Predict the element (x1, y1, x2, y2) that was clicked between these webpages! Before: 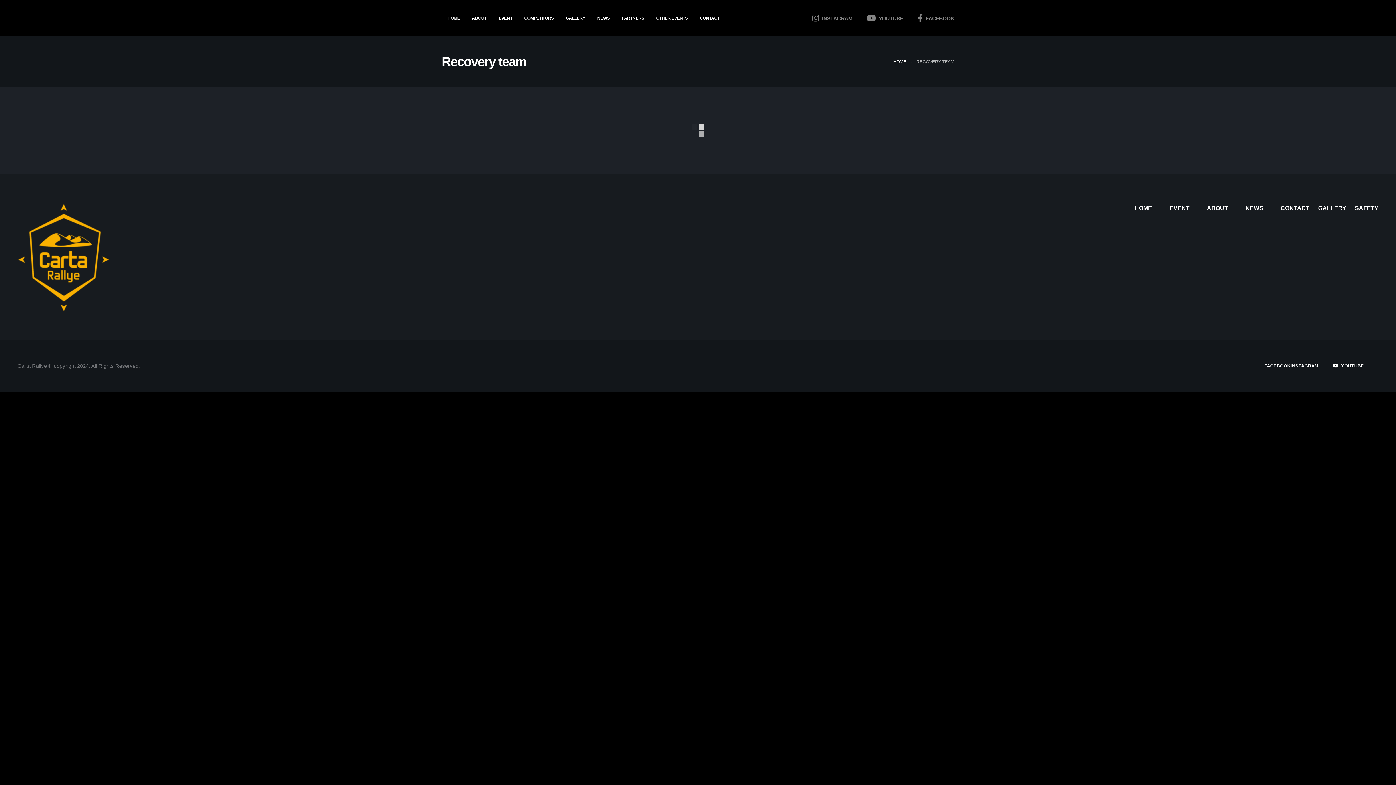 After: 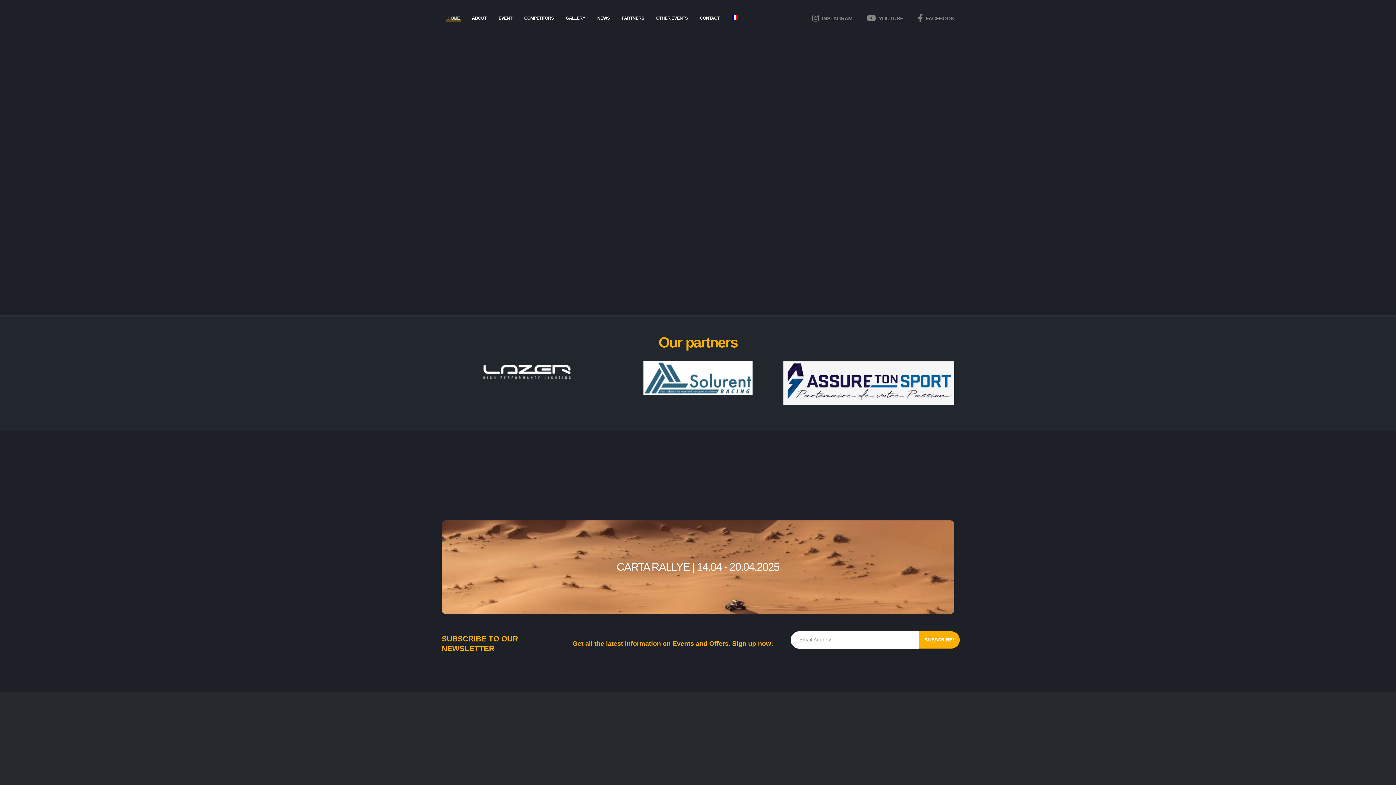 Action: bbox: (441, 0, 465, 36) label: HOME